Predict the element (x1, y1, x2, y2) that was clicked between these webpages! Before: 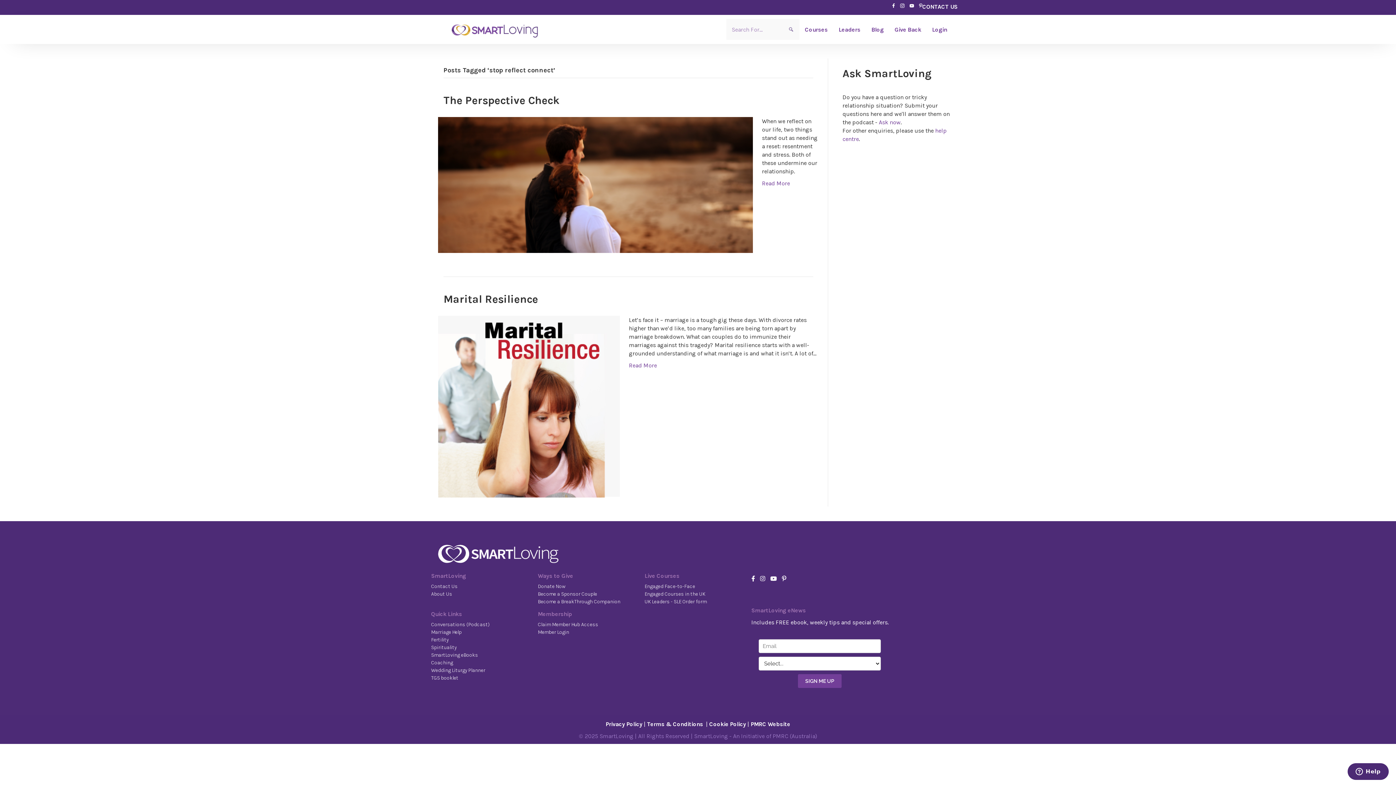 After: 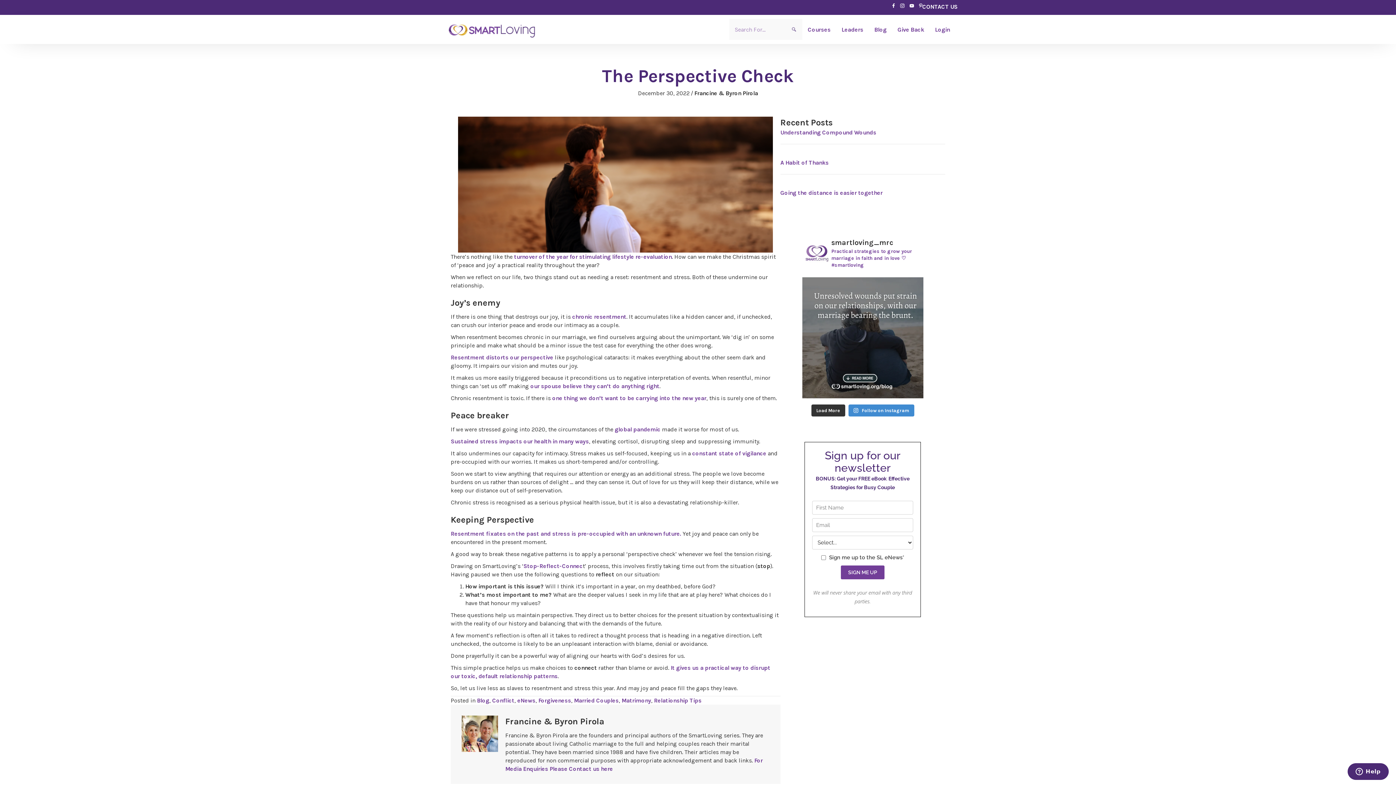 Action: label: Read More bbox: (762, 180, 790, 186)